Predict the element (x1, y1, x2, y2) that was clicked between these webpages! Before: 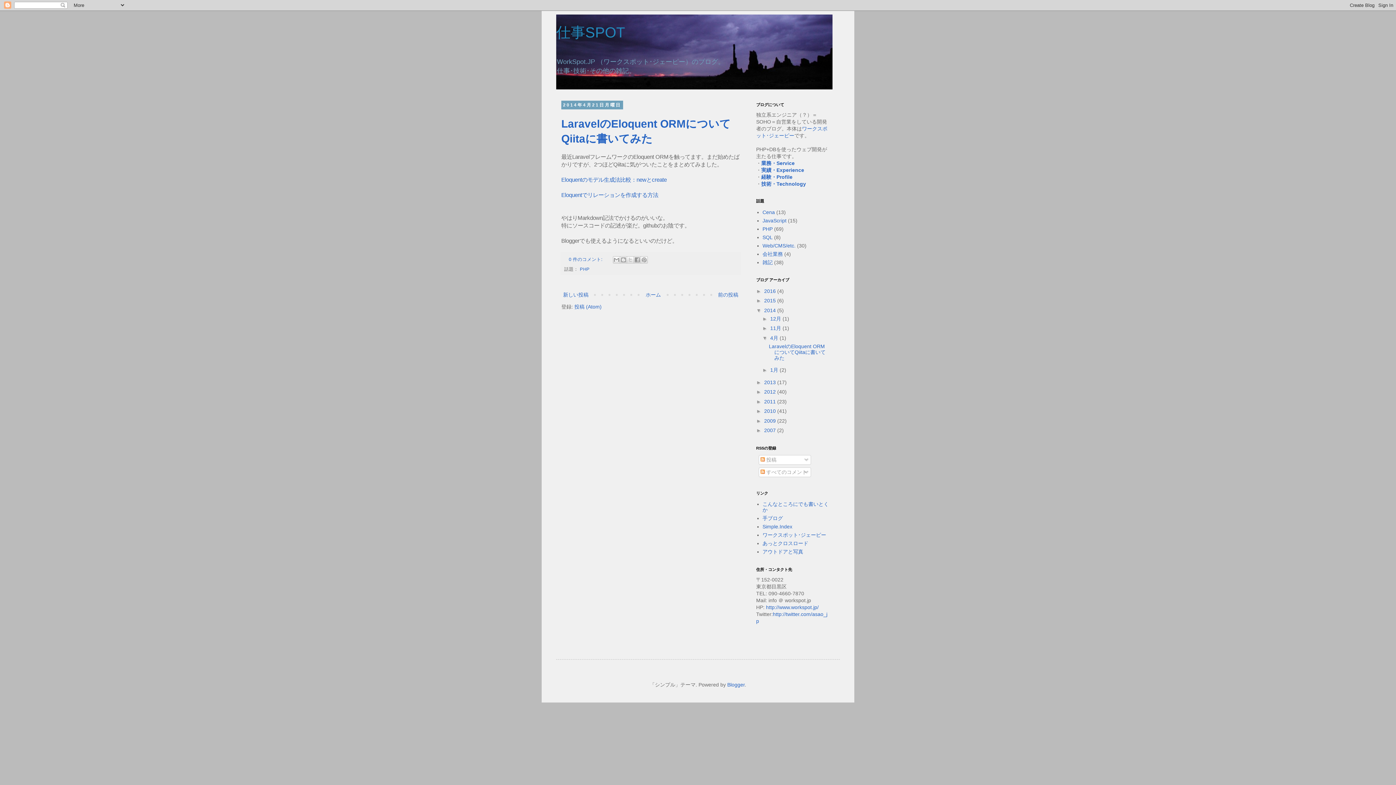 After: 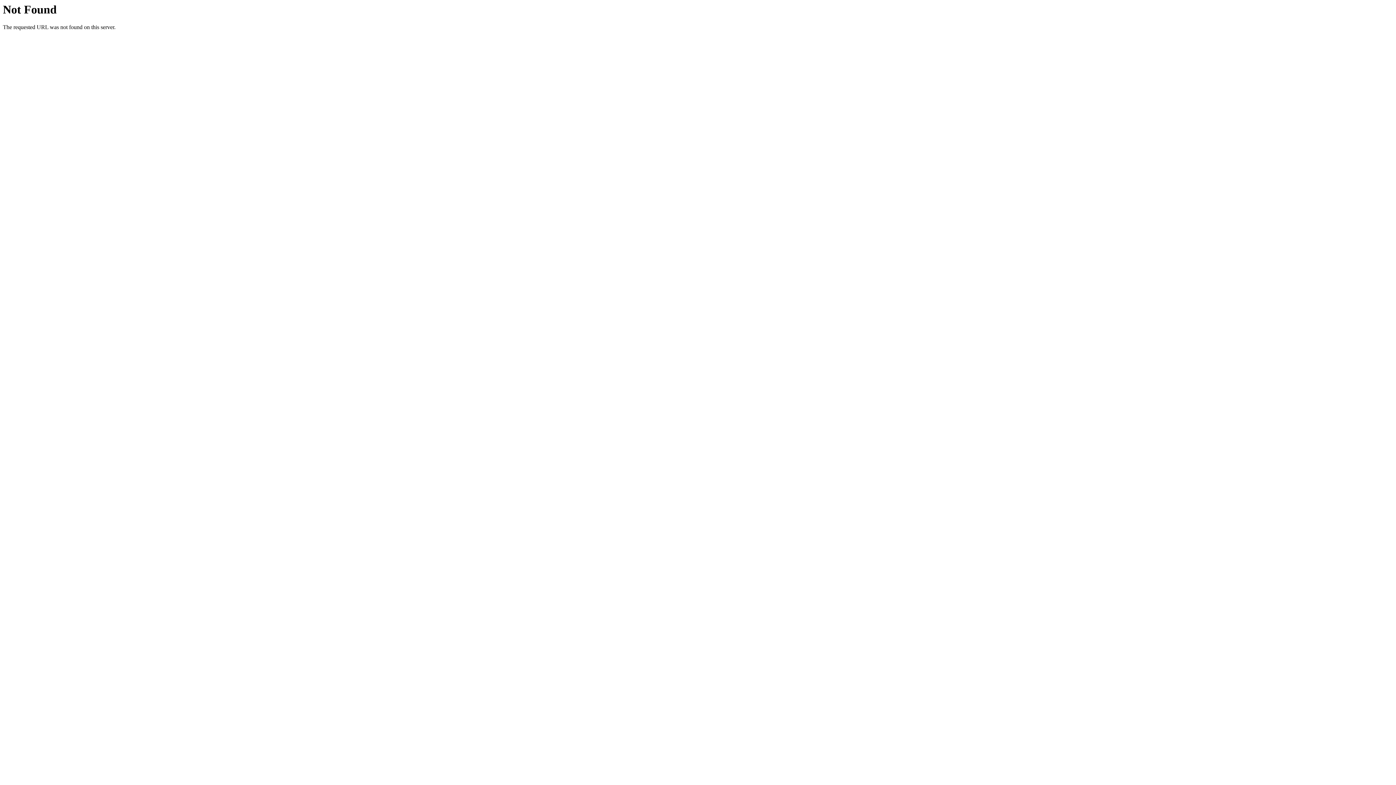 Action: label: 技術・Technology bbox: (761, 181, 806, 186)